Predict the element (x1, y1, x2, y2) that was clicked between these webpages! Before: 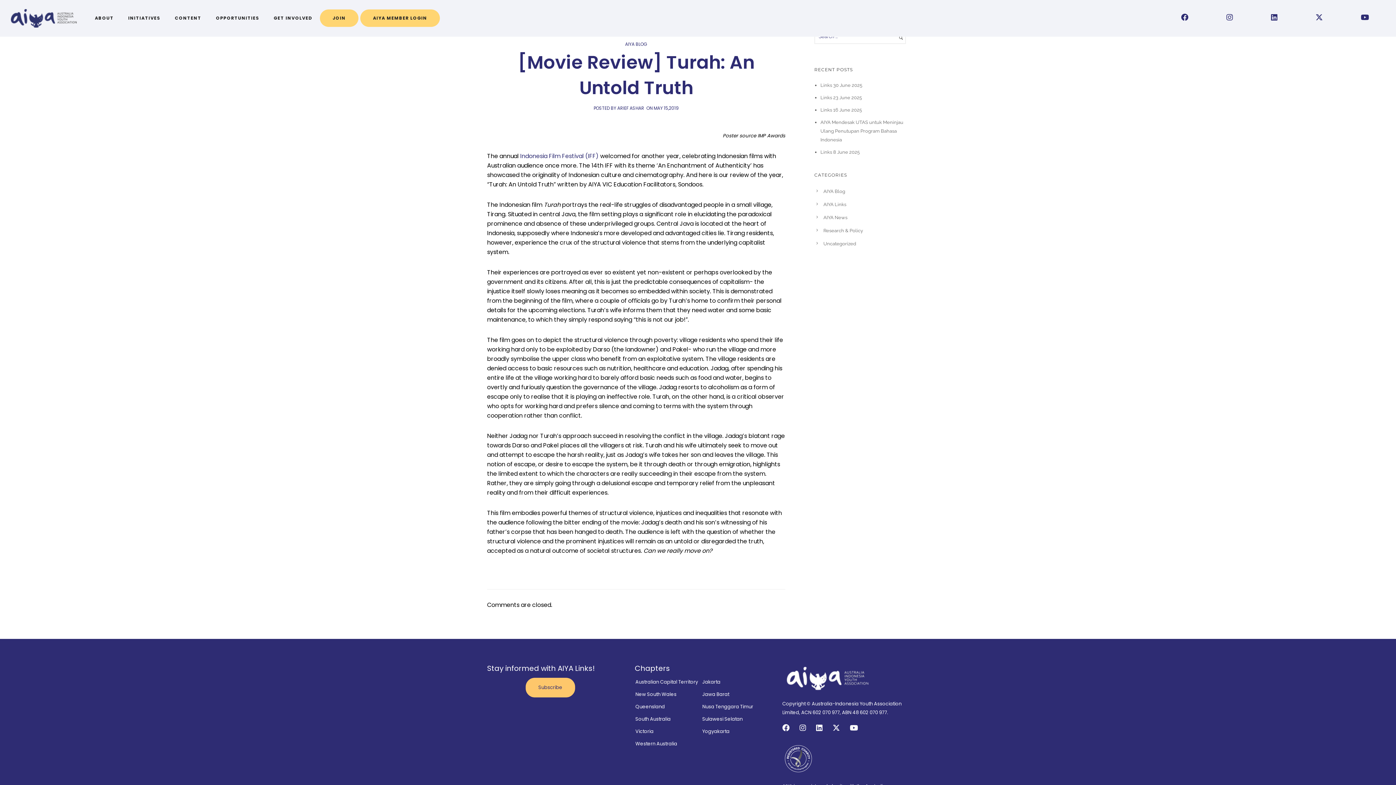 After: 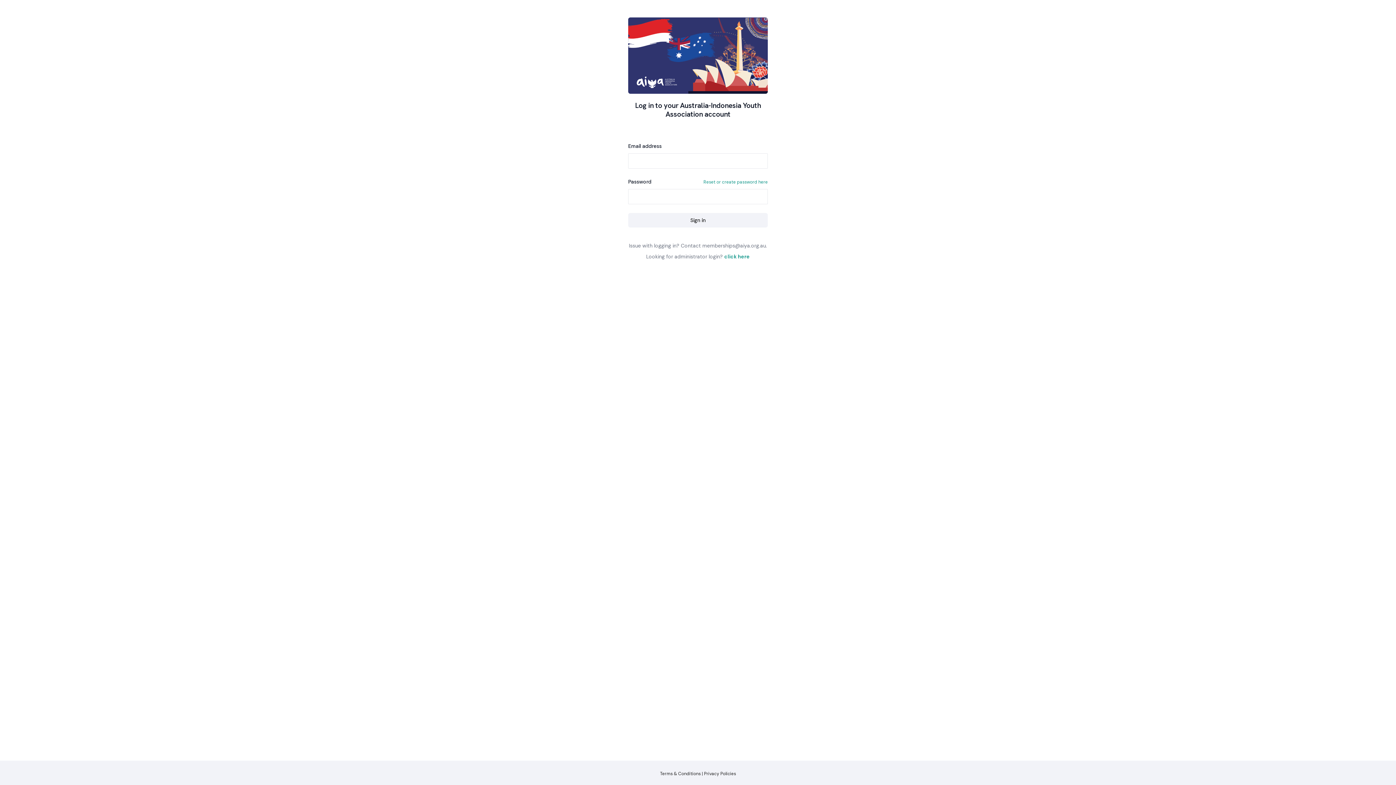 Action: bbox: (360, 9, 440, 26) label: AIYA MEMBER LOGIN